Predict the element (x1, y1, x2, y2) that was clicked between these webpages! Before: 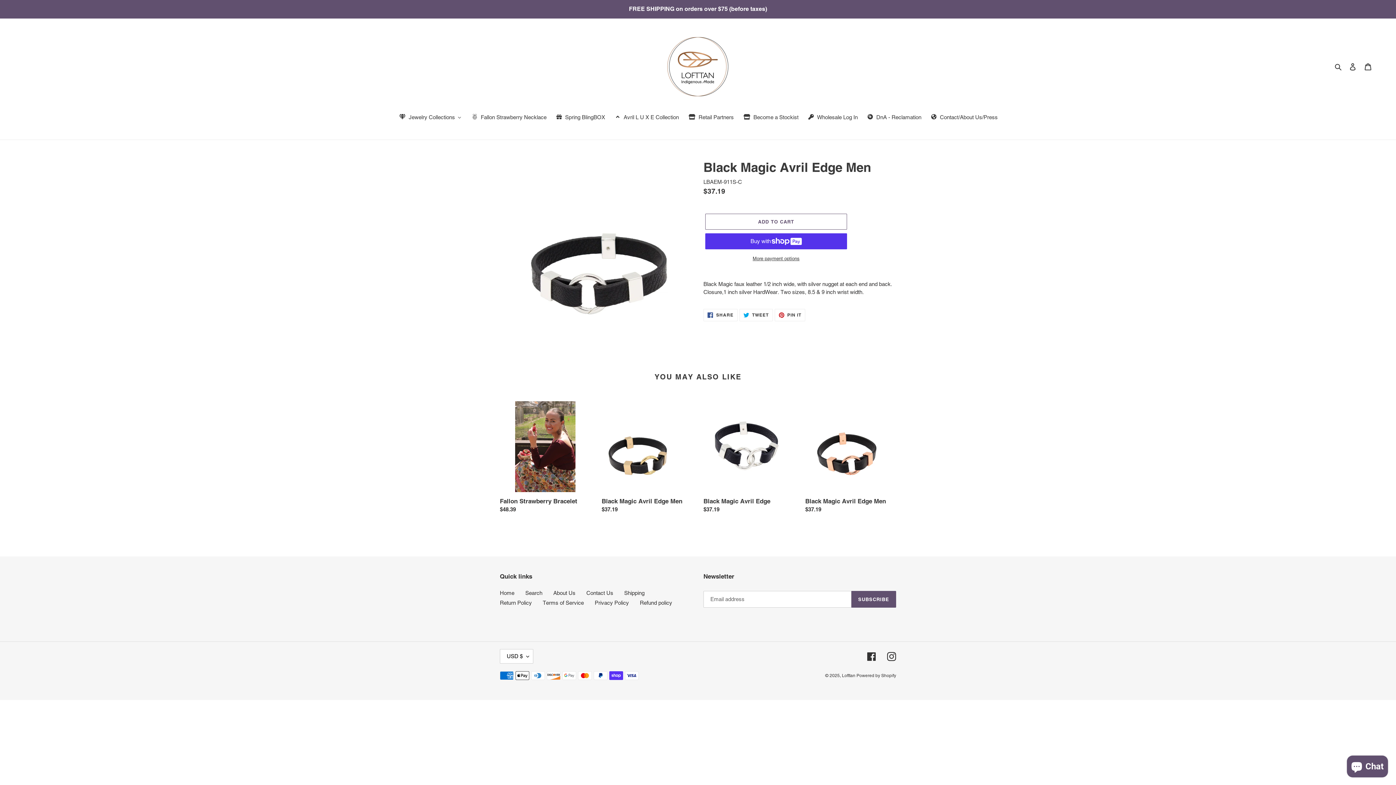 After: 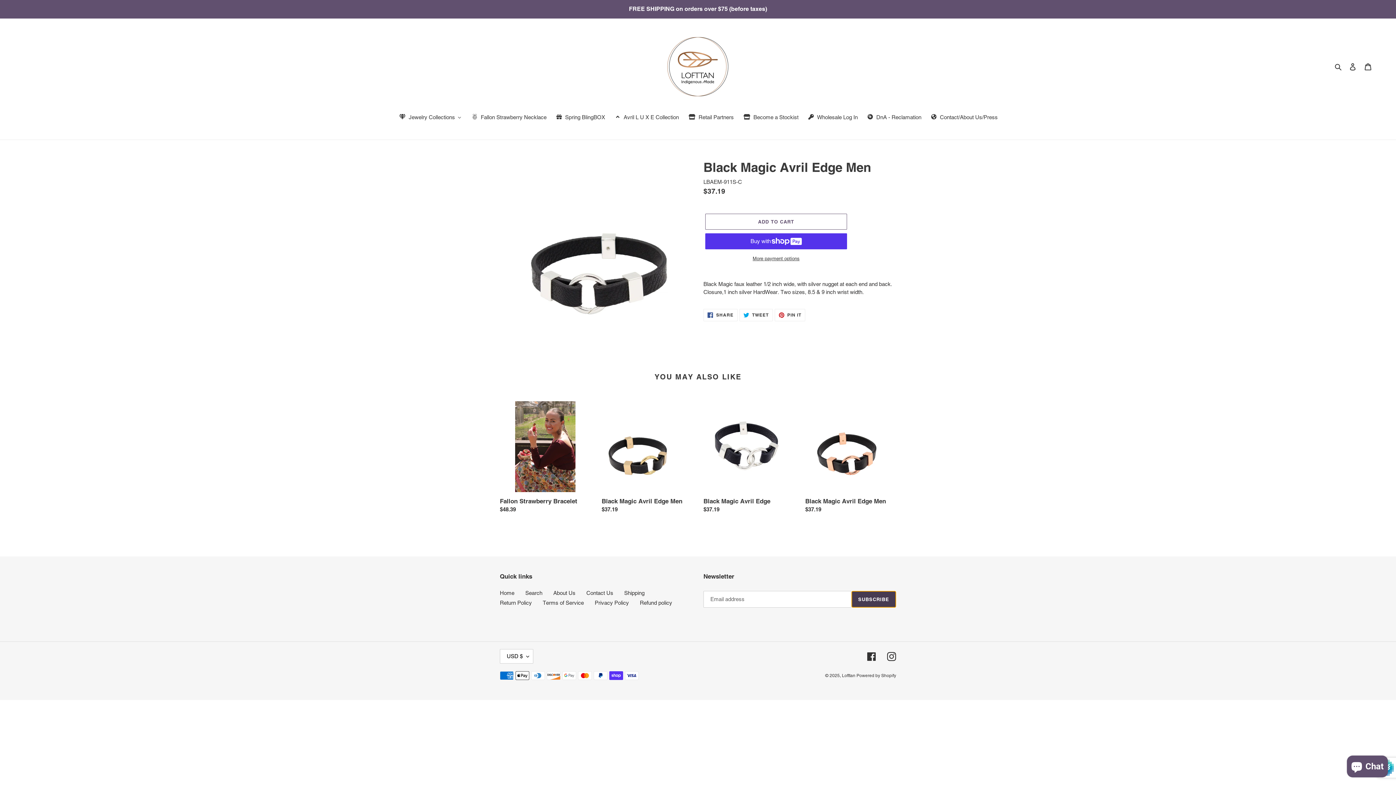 Action: label: SUBSCRIBE bbox: (851, 591, 896, 608)